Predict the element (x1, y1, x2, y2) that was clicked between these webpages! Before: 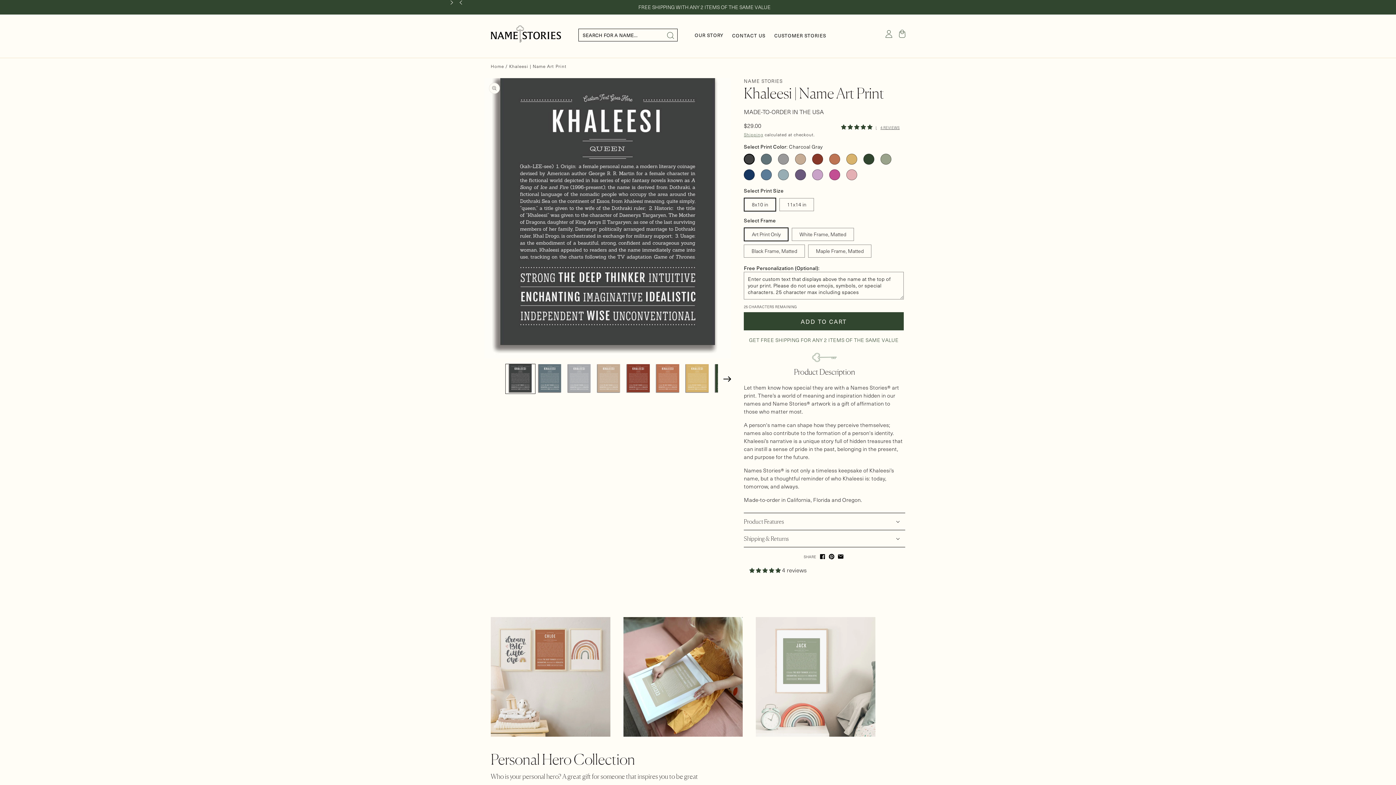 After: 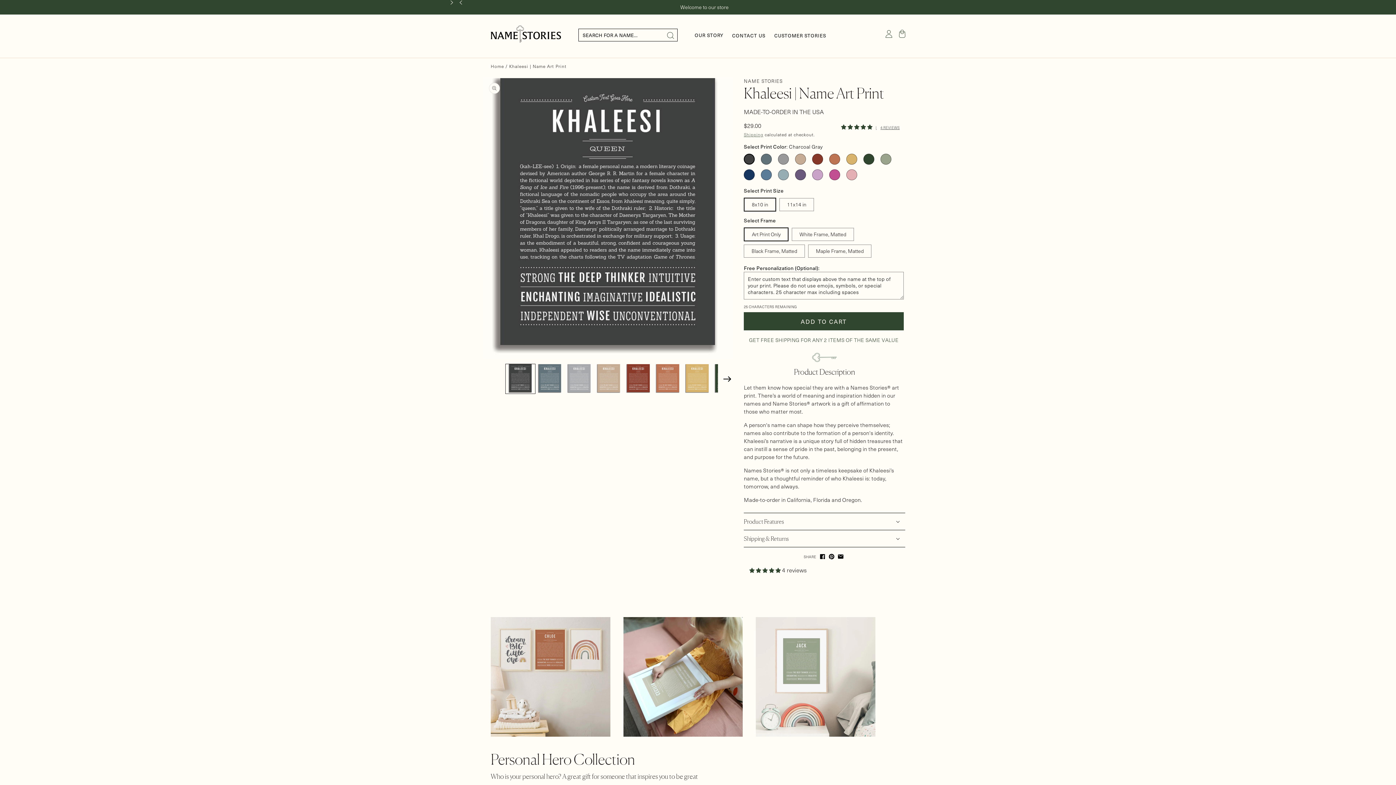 Action: bbox: (452, 0, 468, 5) label: Slide left